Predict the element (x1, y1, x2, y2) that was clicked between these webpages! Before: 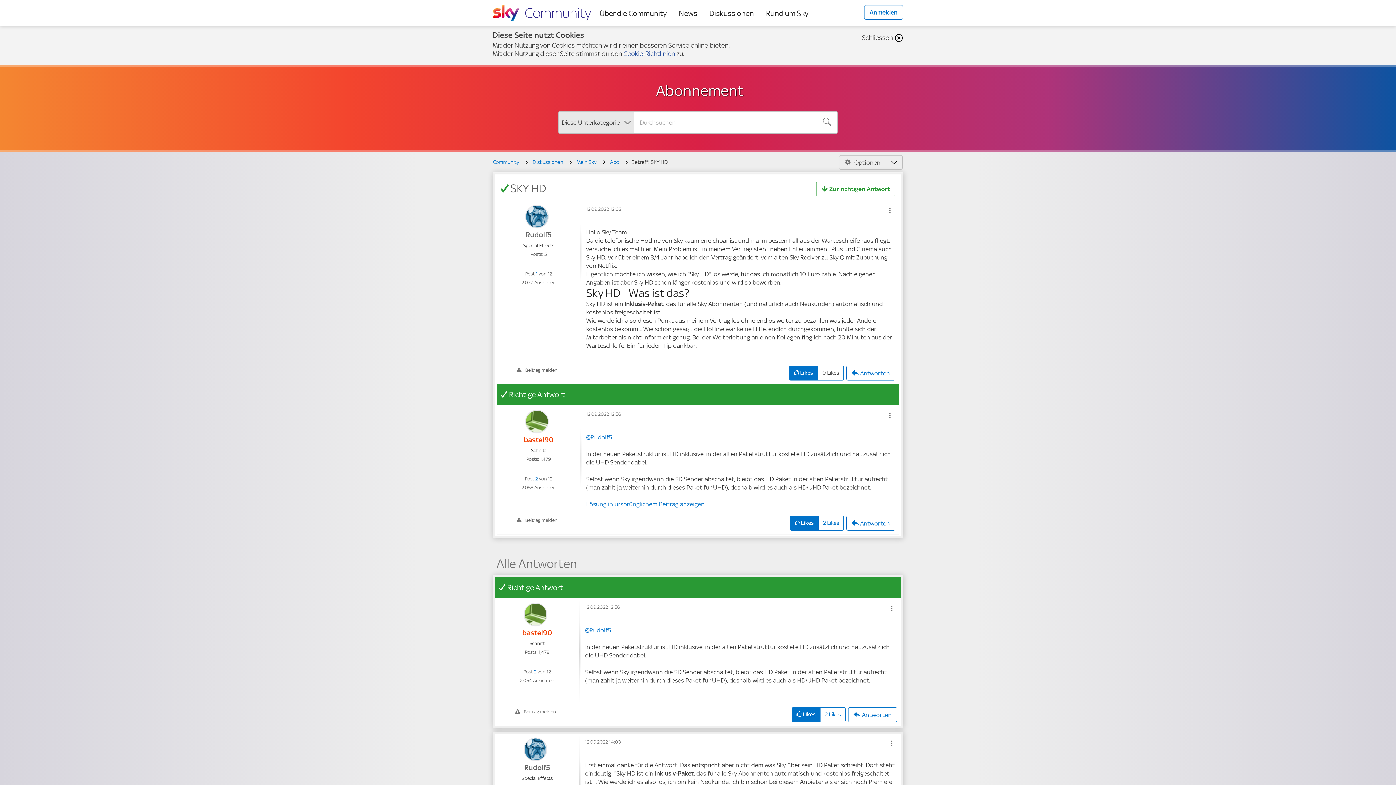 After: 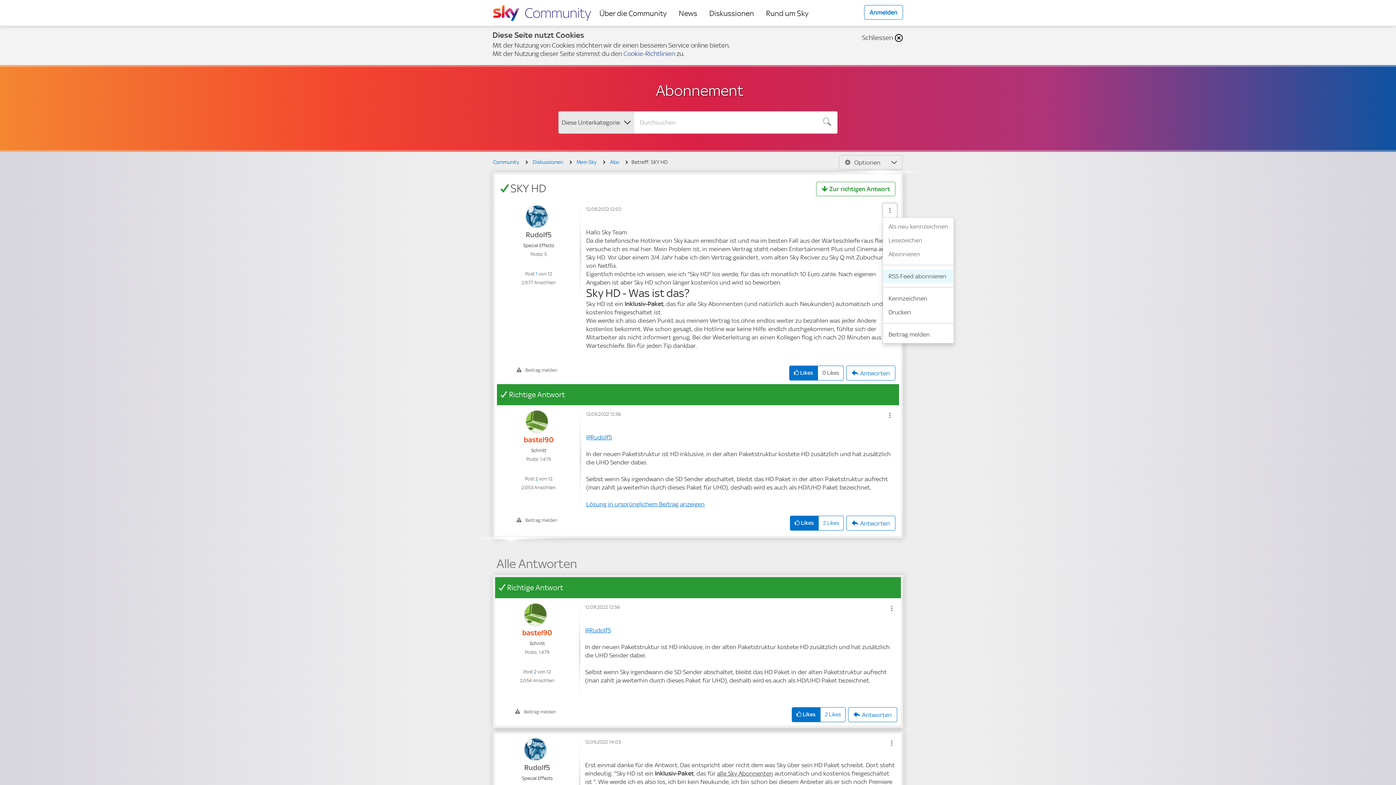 Action: bbox: (882, 203, 897, 217) label: Show SKY HD post option menu